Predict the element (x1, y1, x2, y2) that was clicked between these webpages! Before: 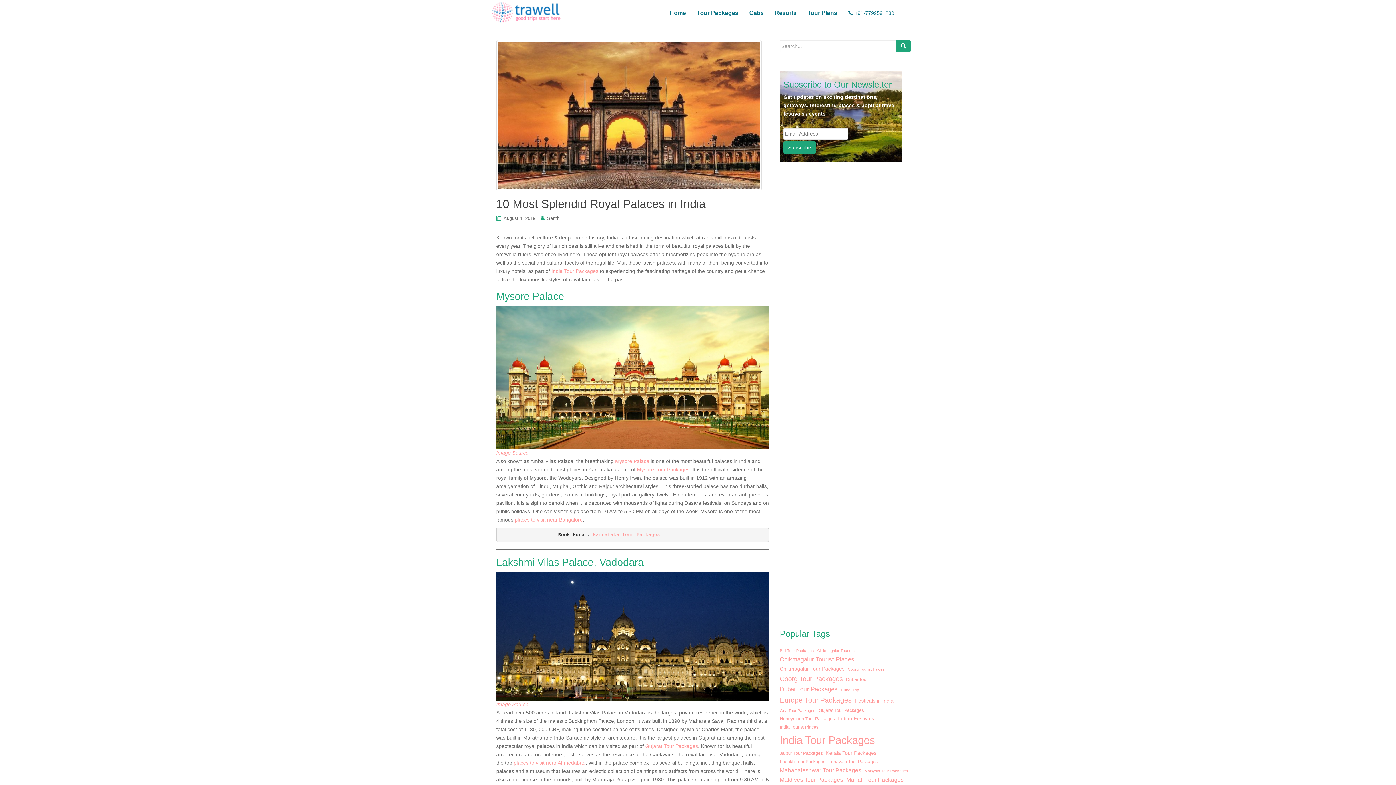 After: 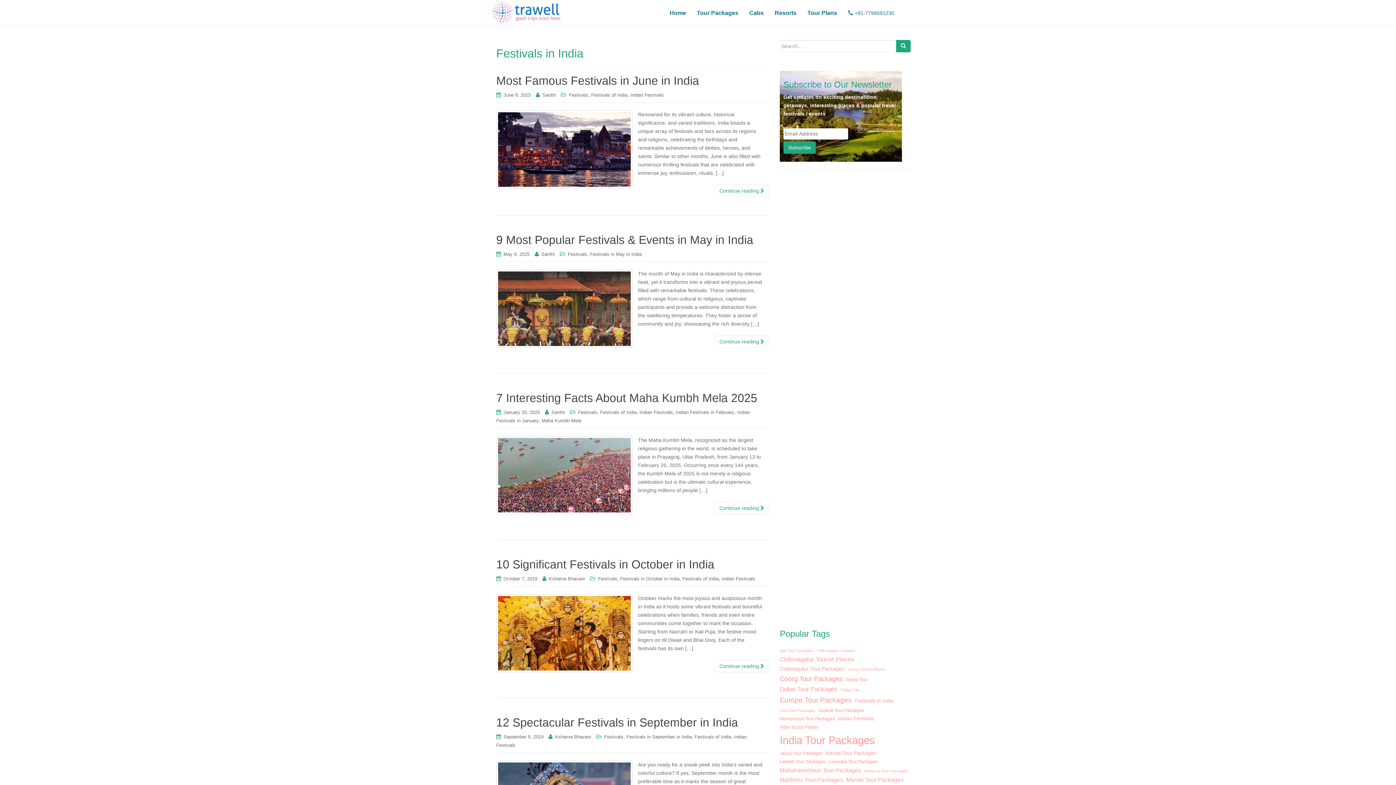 Action: label: Festivals in India (8 items) bbox: (855, 697, 893, 705)